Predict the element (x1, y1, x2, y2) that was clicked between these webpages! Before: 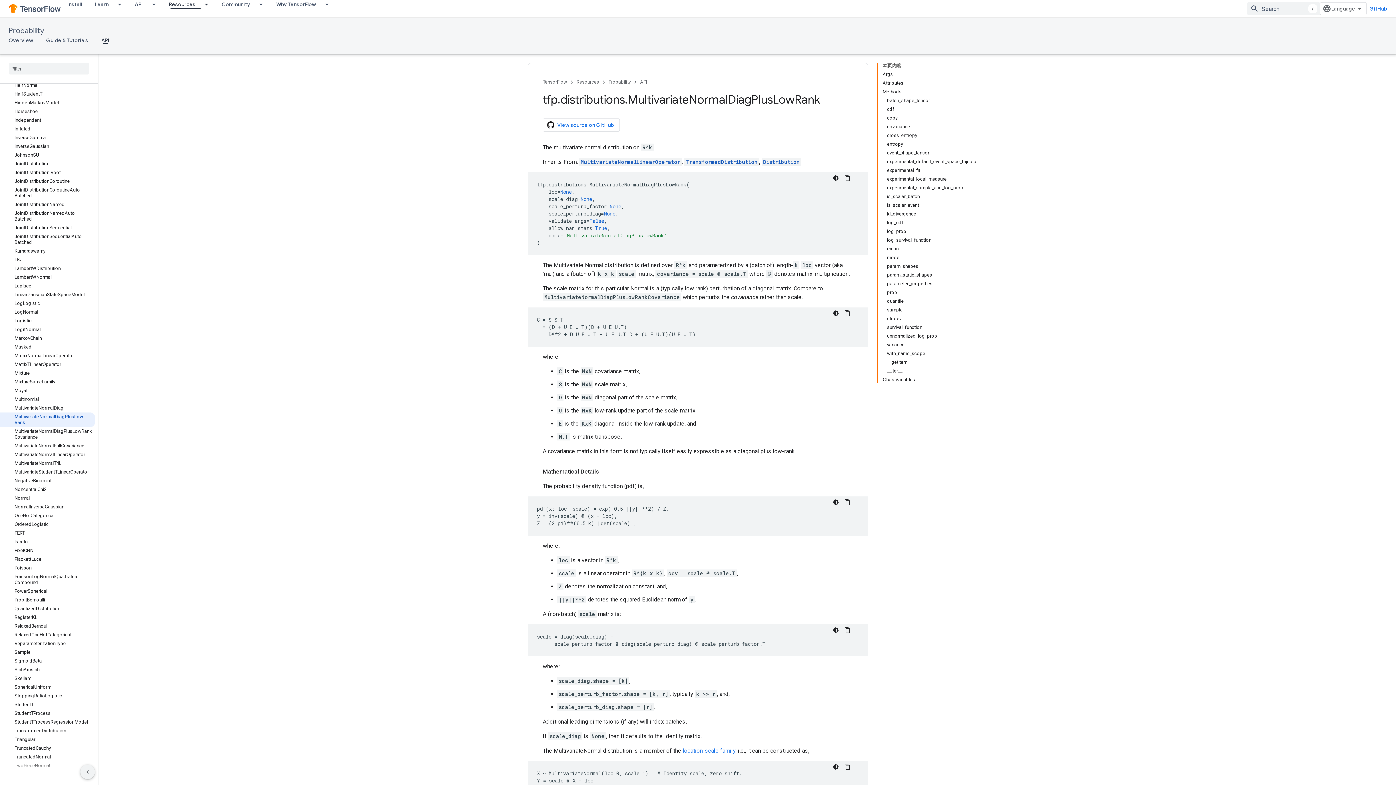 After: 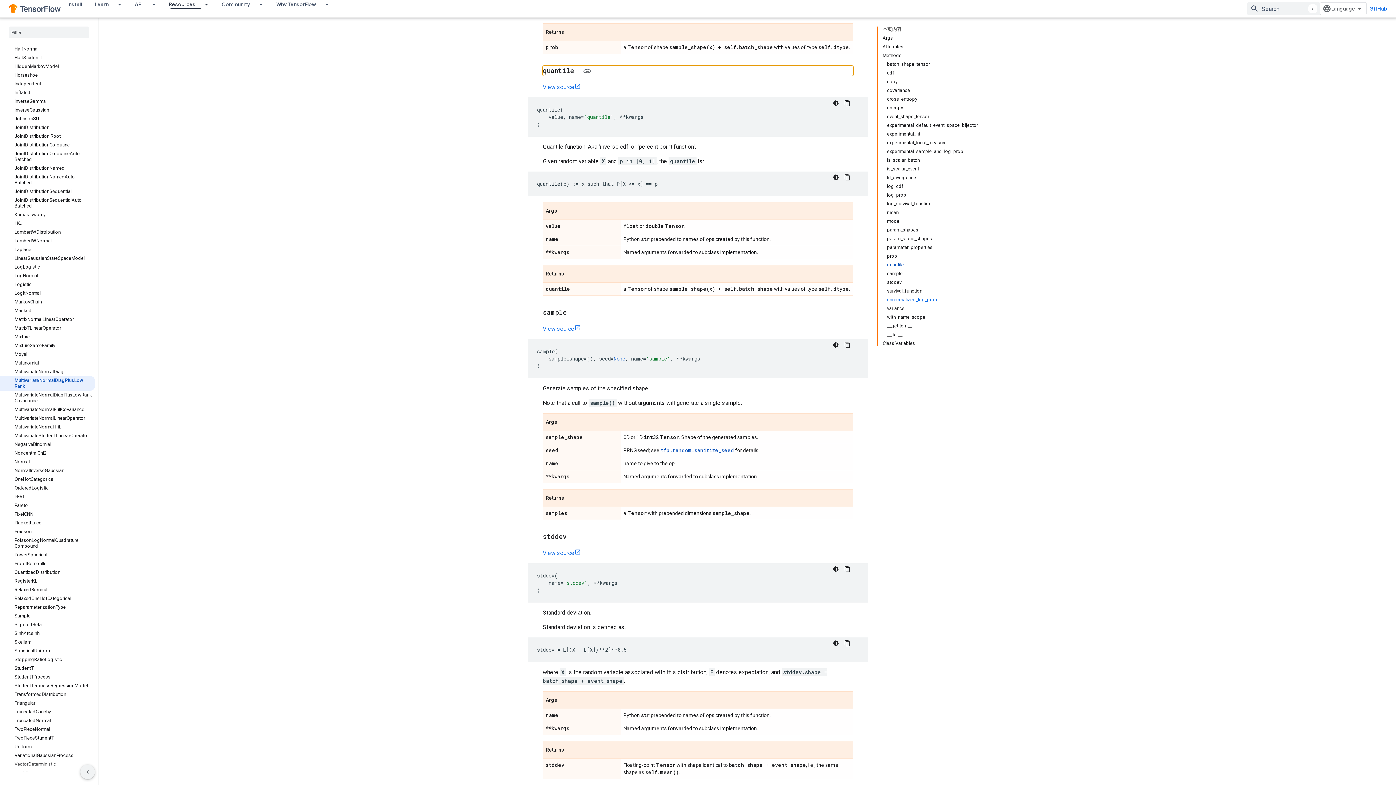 Action: bbox: (887, 297, 978, 305) label: quantile